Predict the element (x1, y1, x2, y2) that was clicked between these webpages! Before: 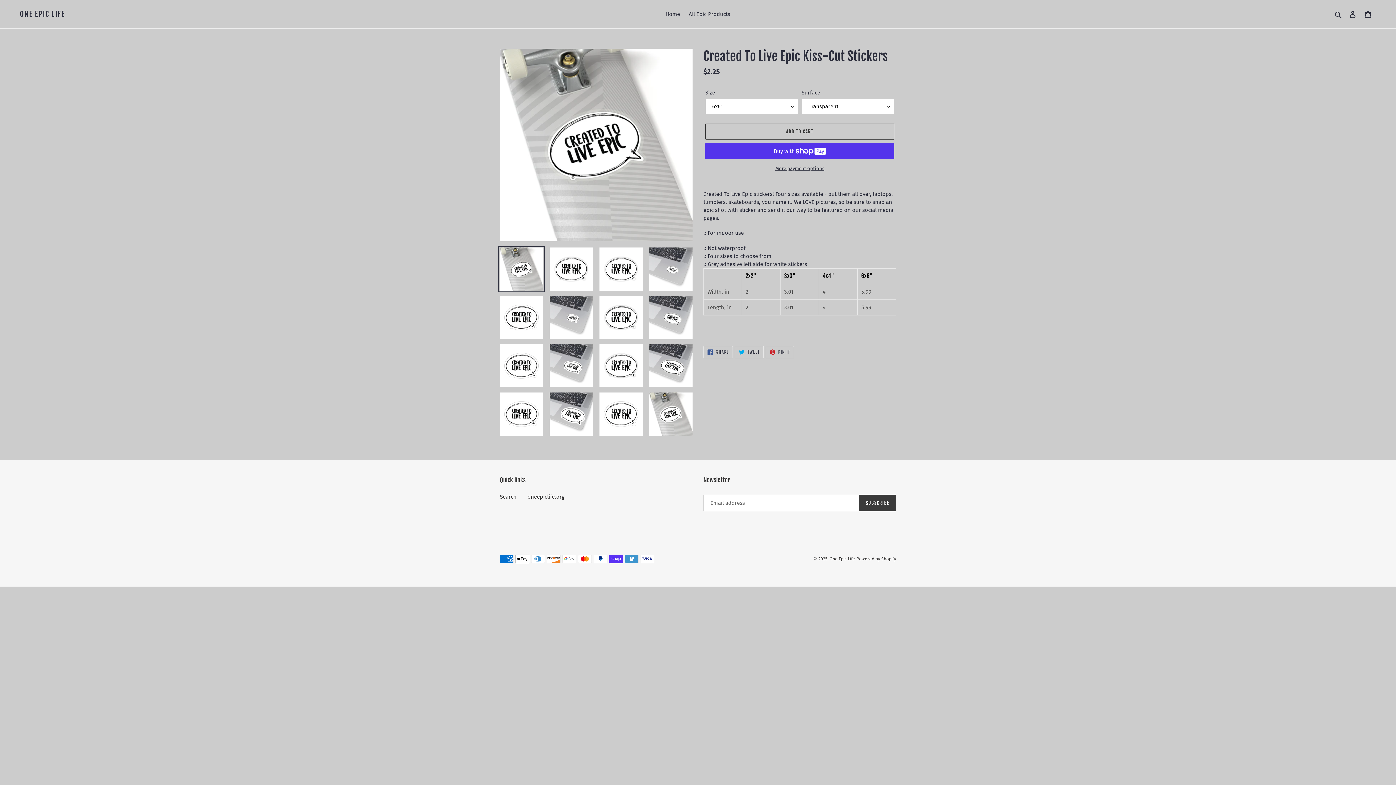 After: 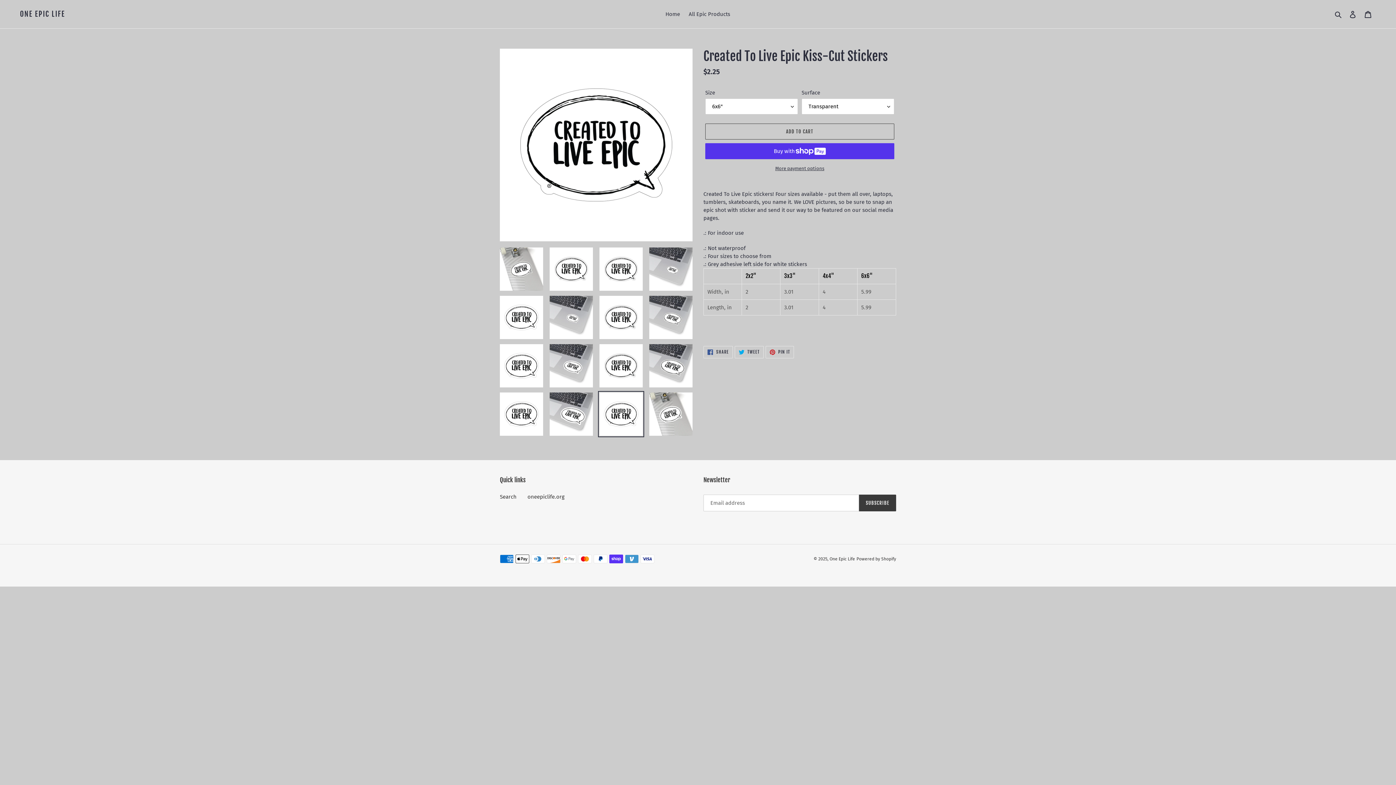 Action: bbox: (598, 391, 644, 437)